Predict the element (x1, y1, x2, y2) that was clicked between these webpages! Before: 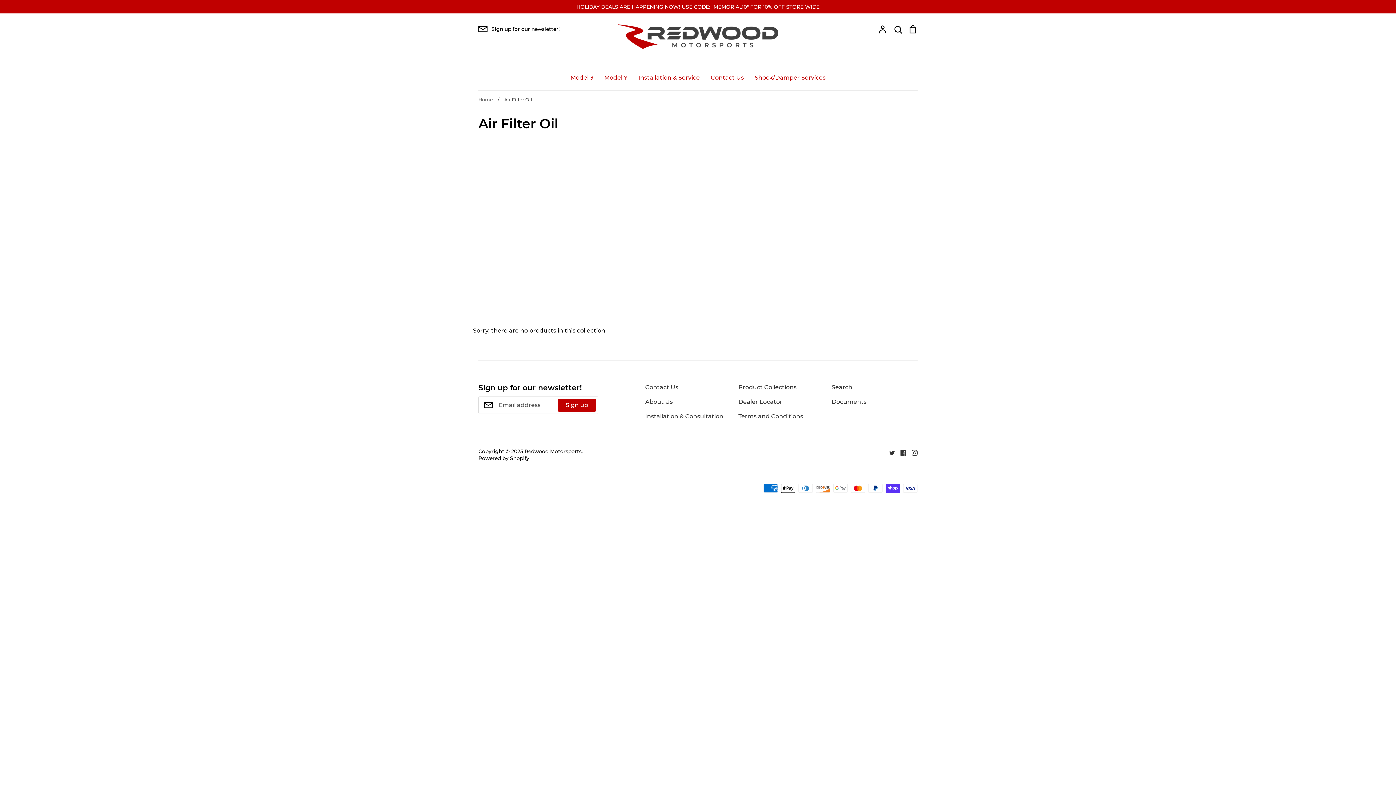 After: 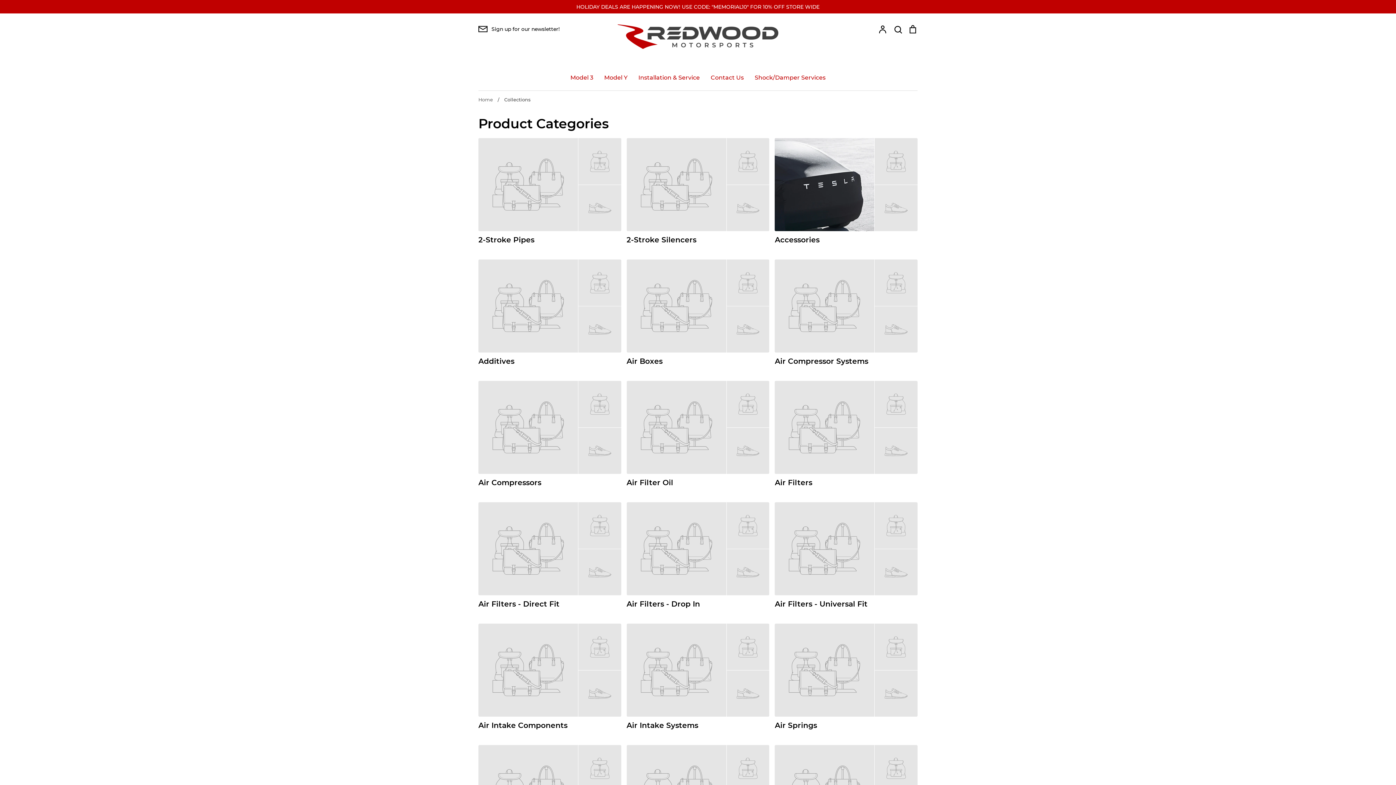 Action: bbox: (738, 382, 796, 391) label: Product Collections